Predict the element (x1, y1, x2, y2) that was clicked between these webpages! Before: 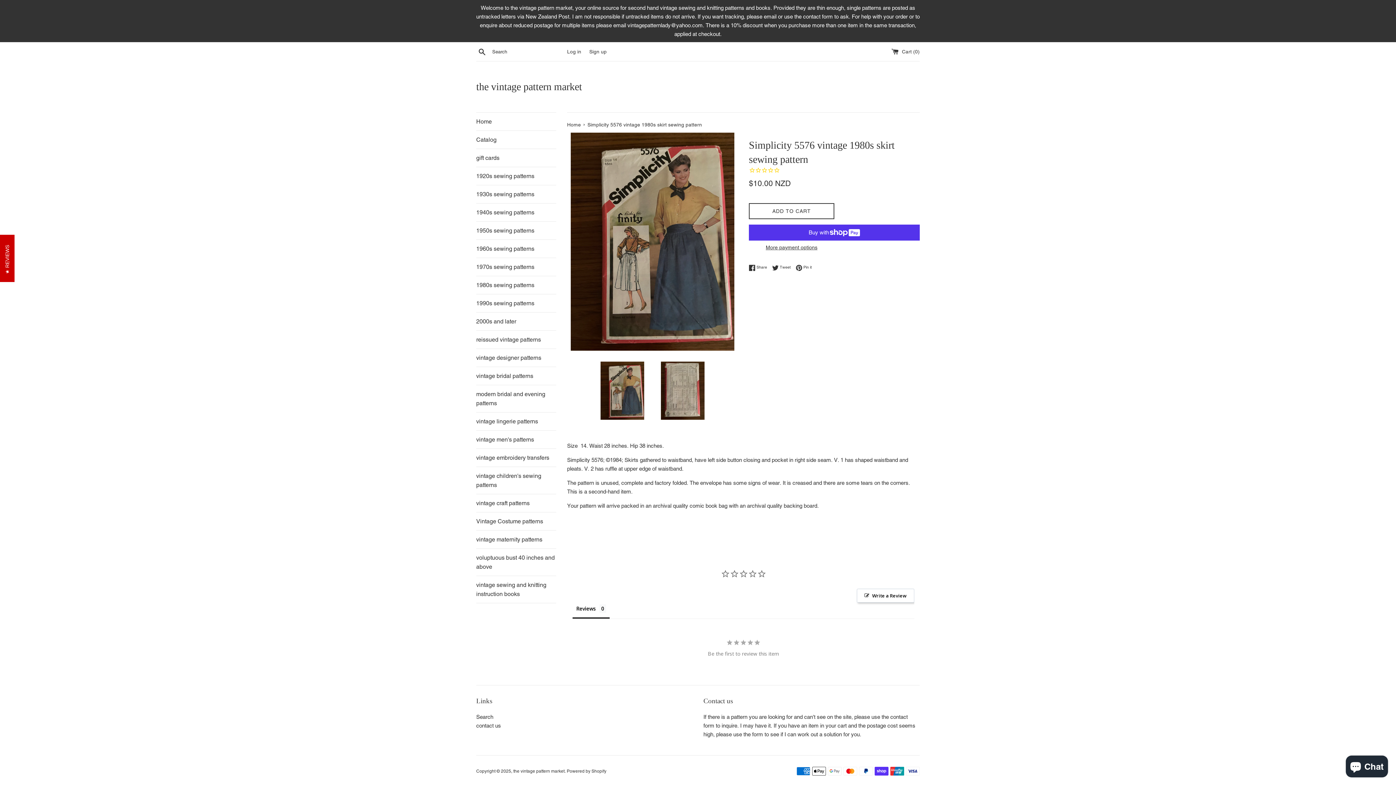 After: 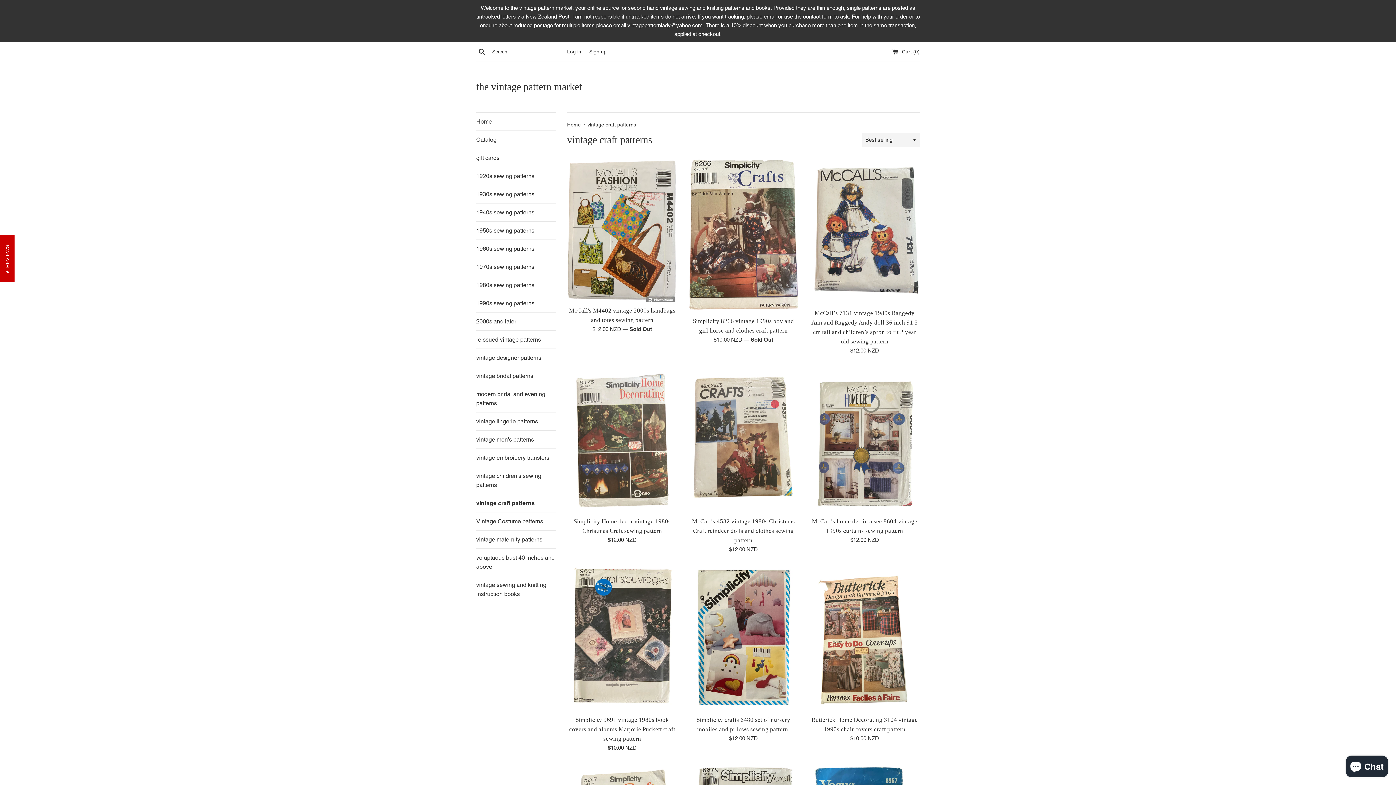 Action: label: vintage craft patterns bbox: (476, 494, 556, 512)